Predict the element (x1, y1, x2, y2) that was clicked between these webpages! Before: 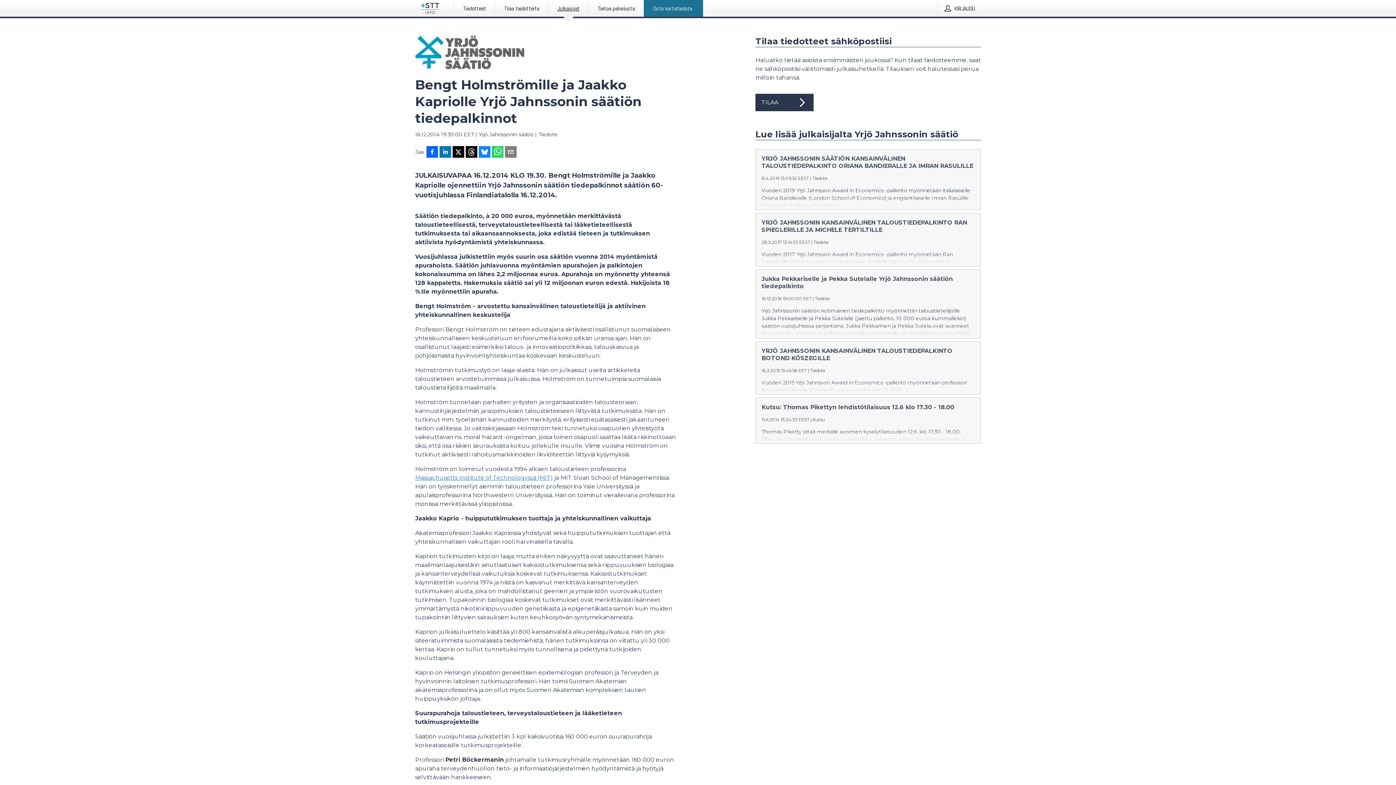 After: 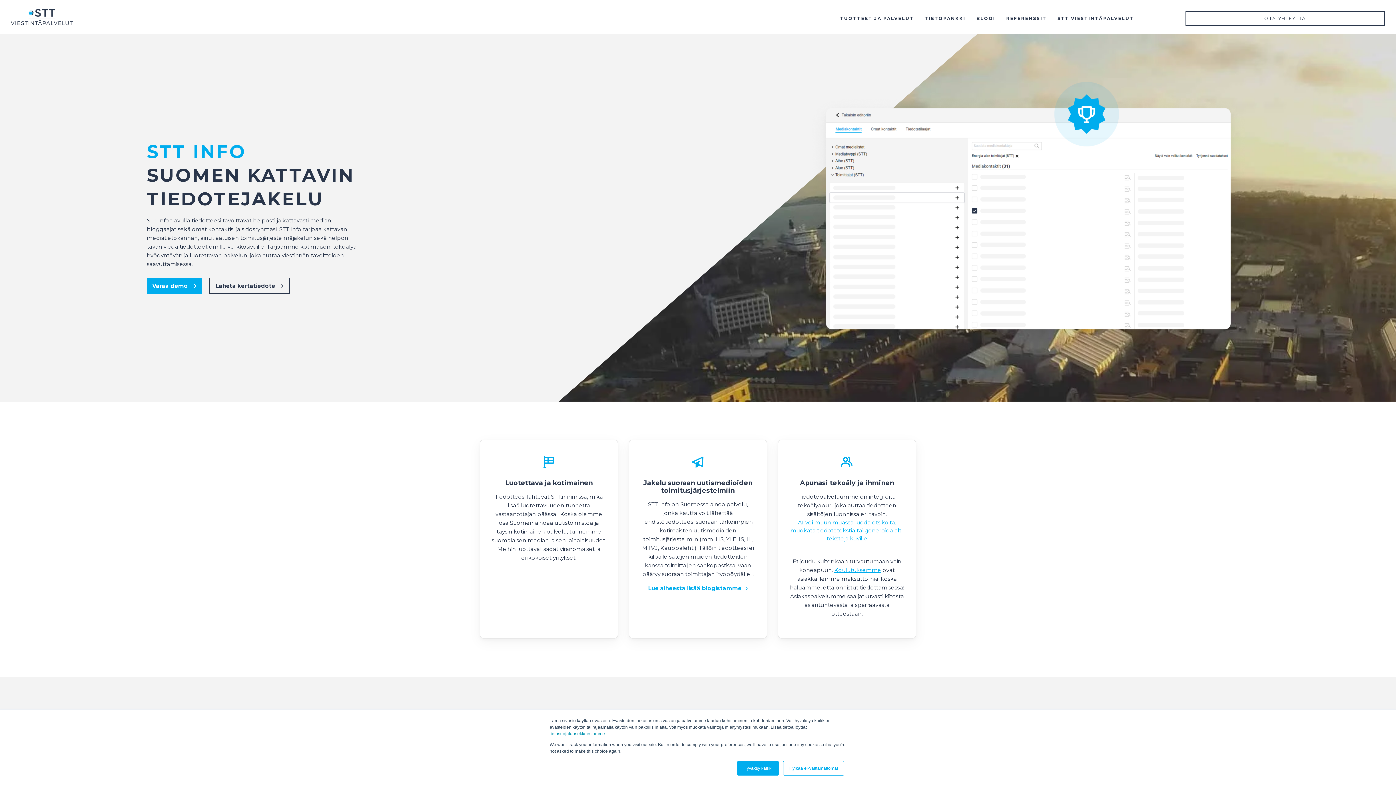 Action: label: Tietoa palvelusta bbox: (589, 0, 643, 16)